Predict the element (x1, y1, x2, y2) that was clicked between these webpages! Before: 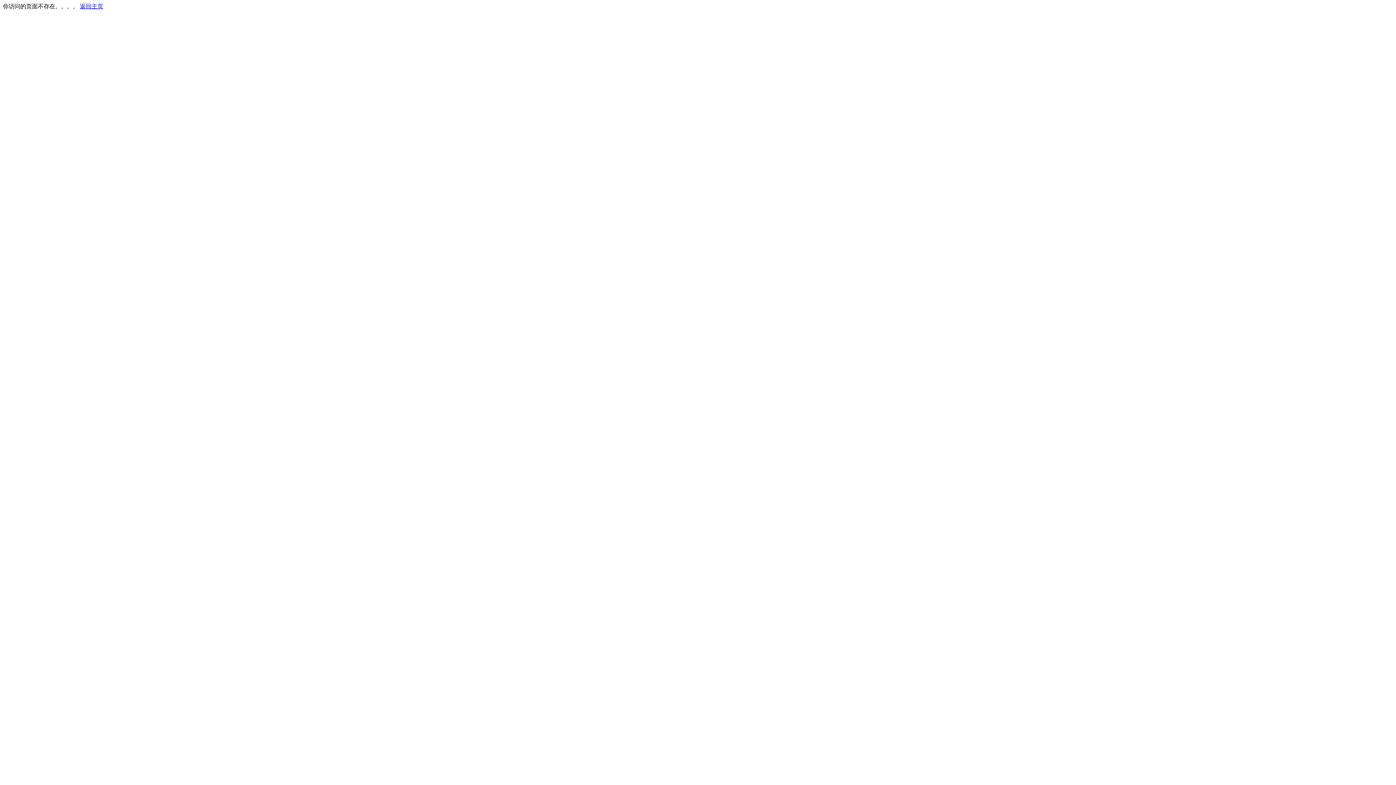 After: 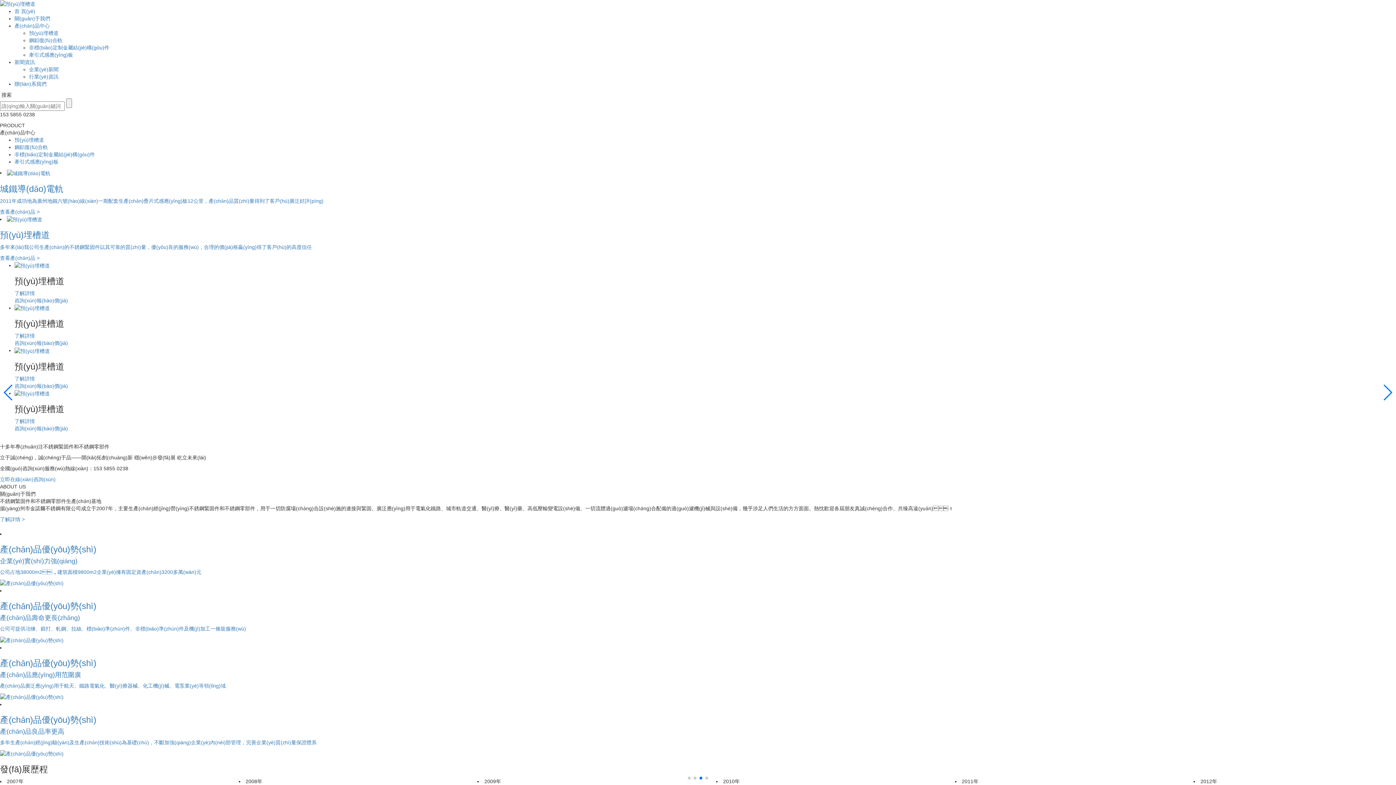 Action: label: 返回主页 bbox: (80, 3, 103, 9)